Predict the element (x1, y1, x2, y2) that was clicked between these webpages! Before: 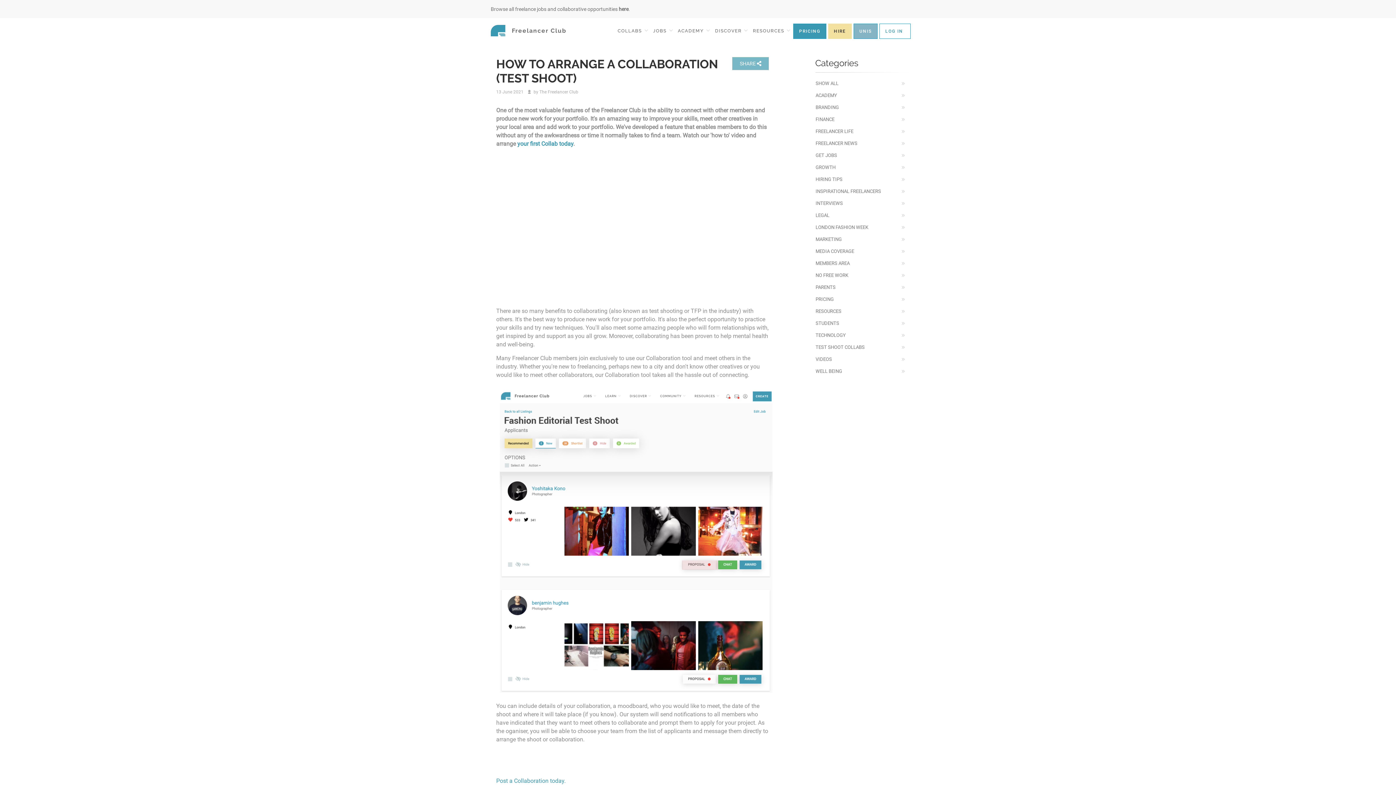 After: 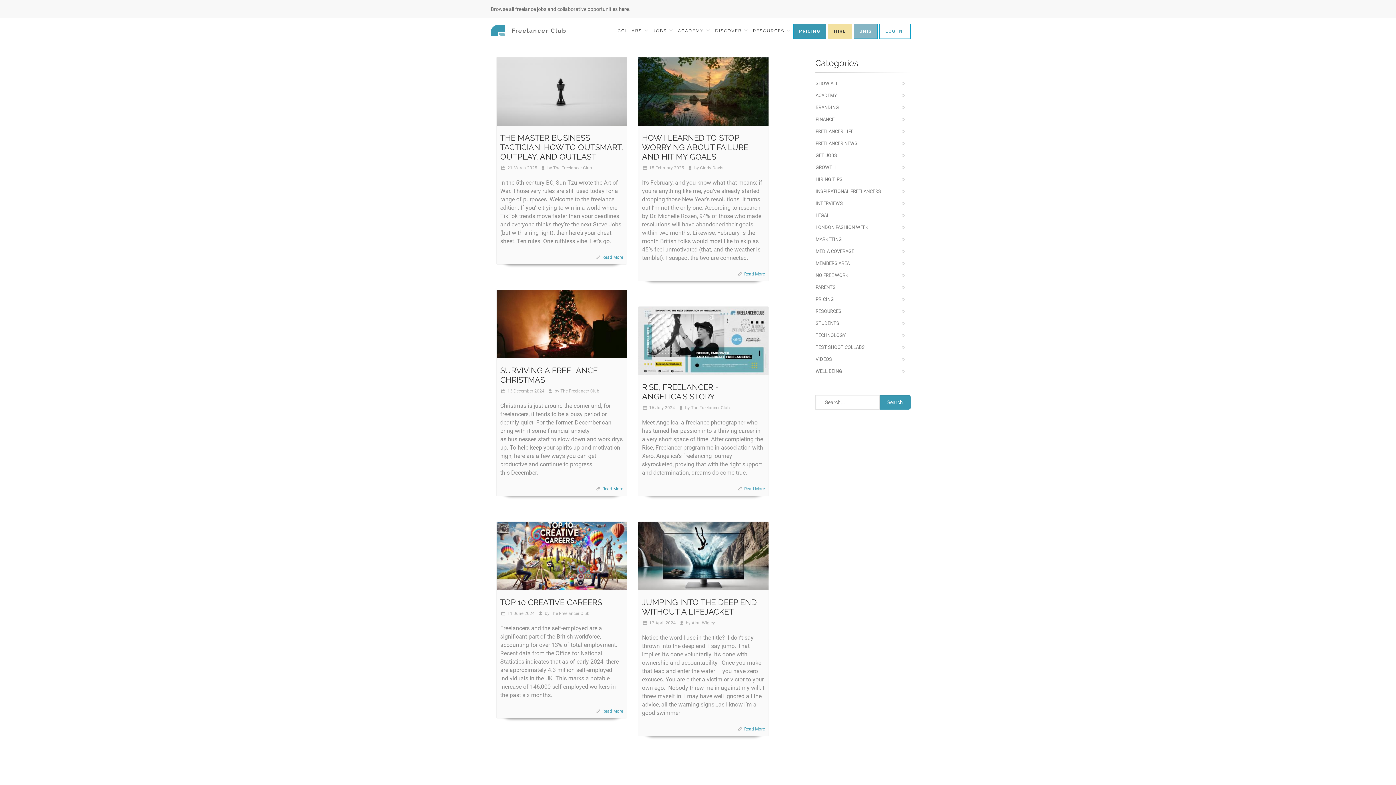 Action: bbox: (815, 125, 910, 137) label: FREELANCER LIFE